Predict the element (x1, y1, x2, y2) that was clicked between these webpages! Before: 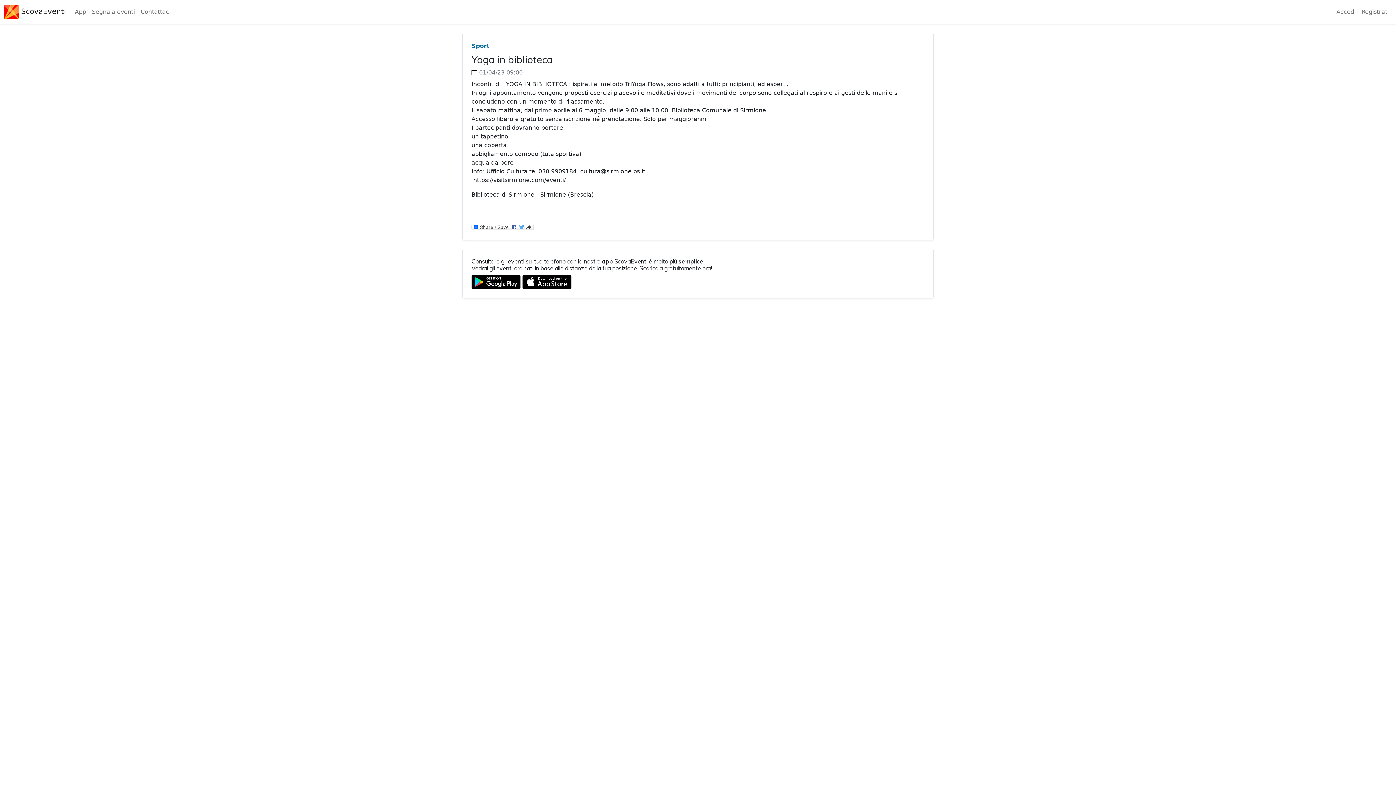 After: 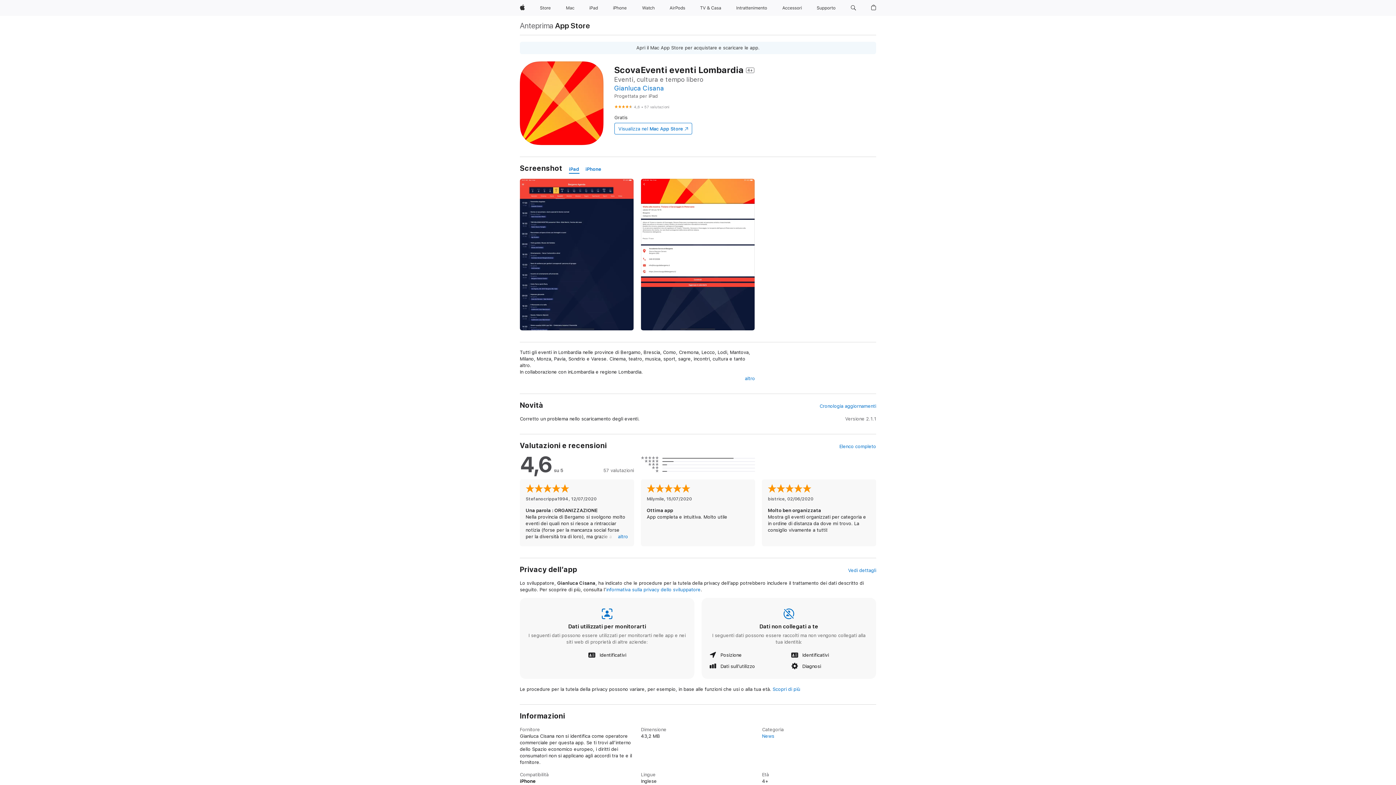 Action: bbox: (522, 278, 571, 285)